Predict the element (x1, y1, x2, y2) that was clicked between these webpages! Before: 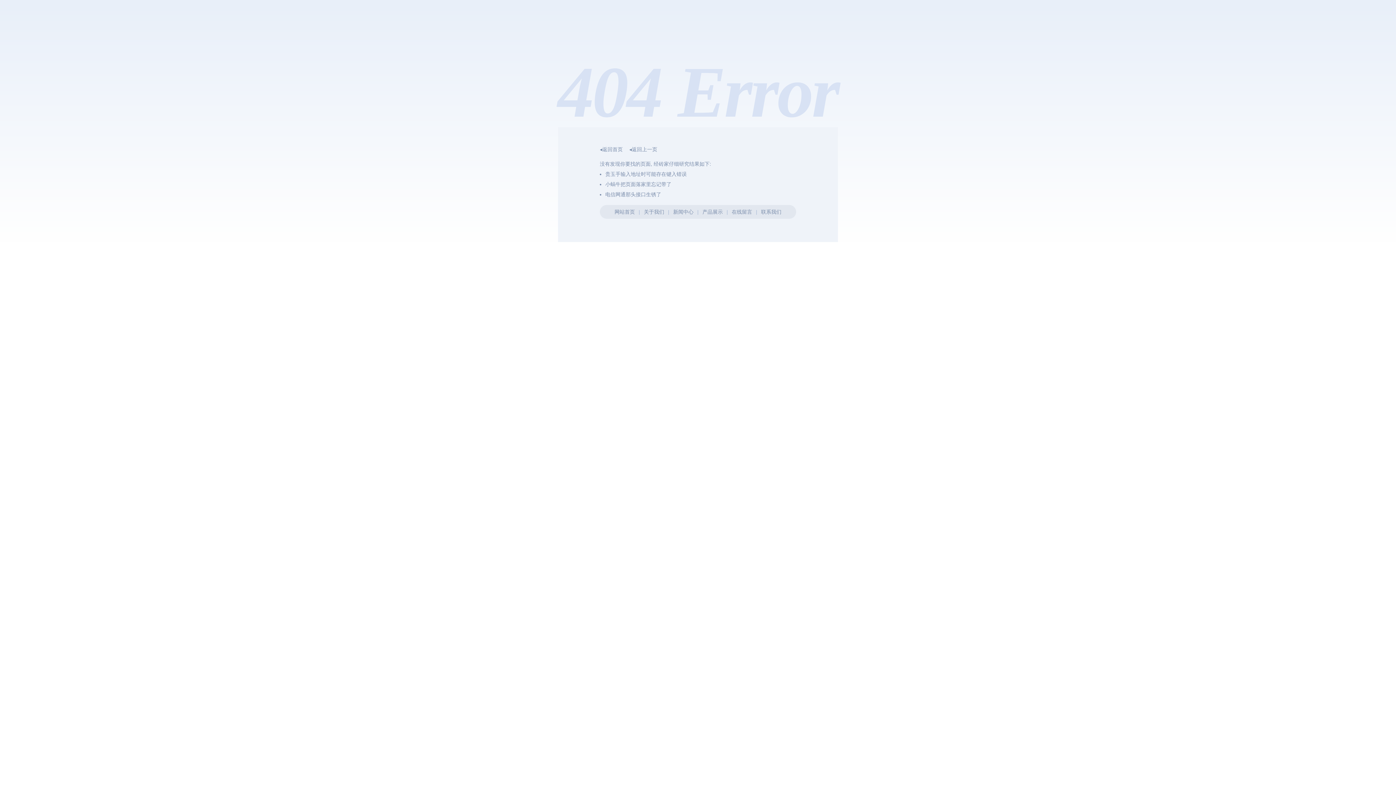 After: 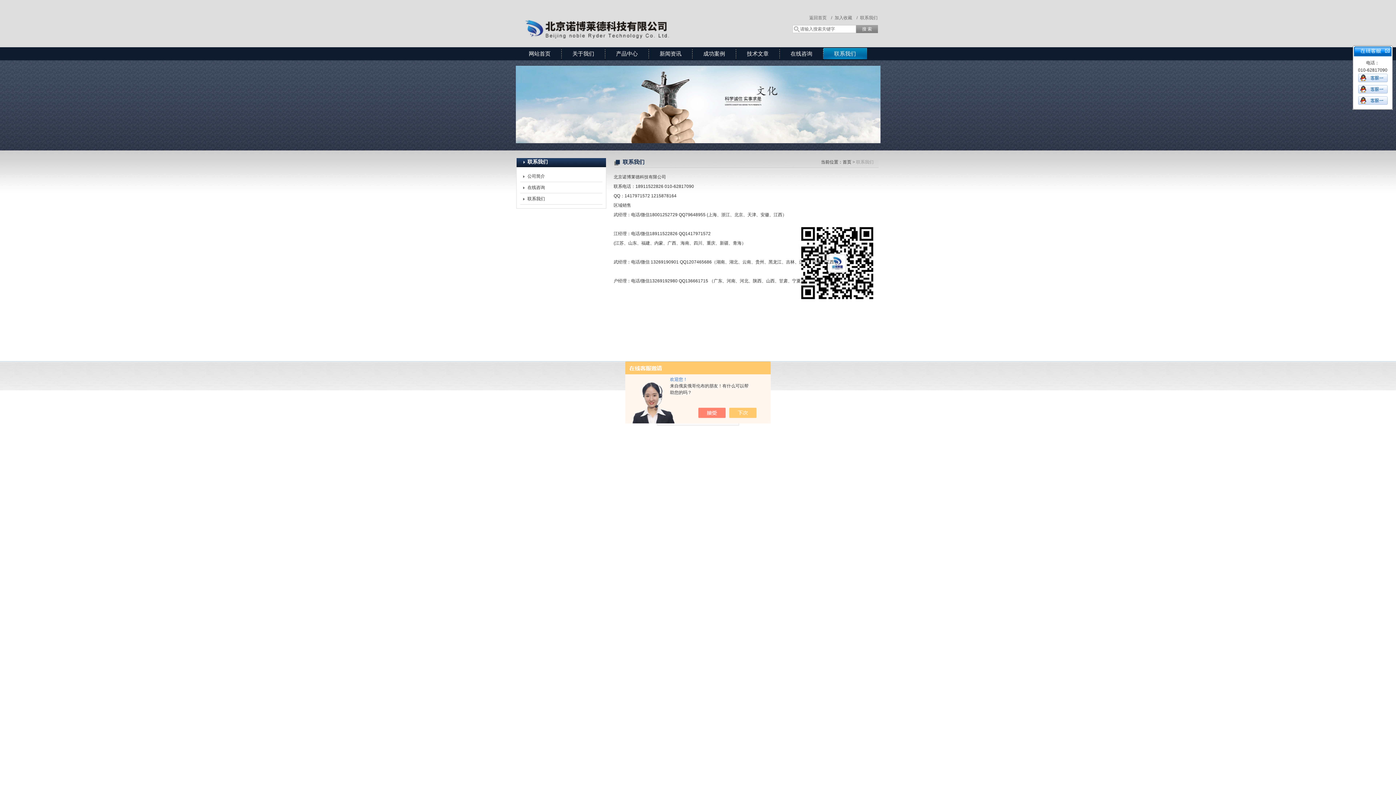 Action: label: 联系我们 bbox: (761, 209, 781, 214)